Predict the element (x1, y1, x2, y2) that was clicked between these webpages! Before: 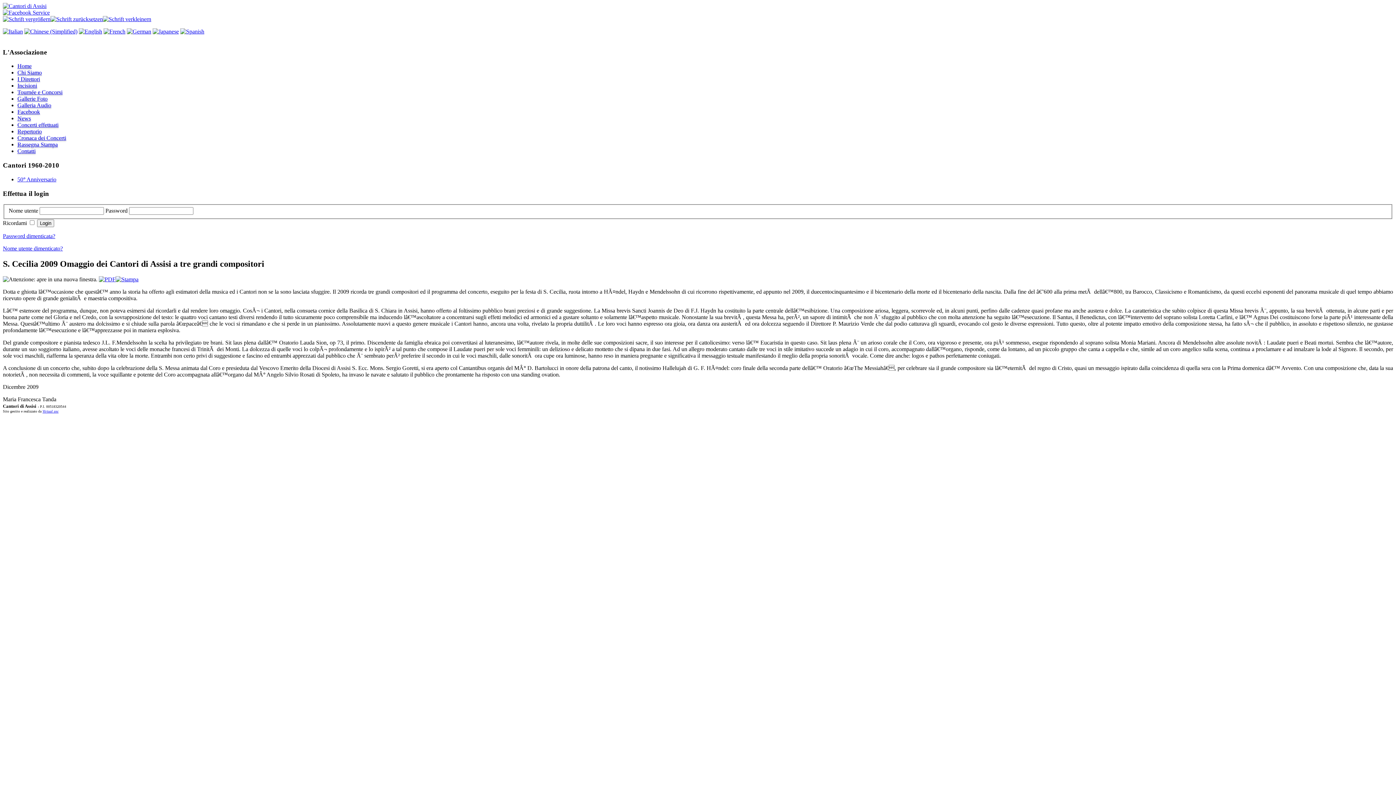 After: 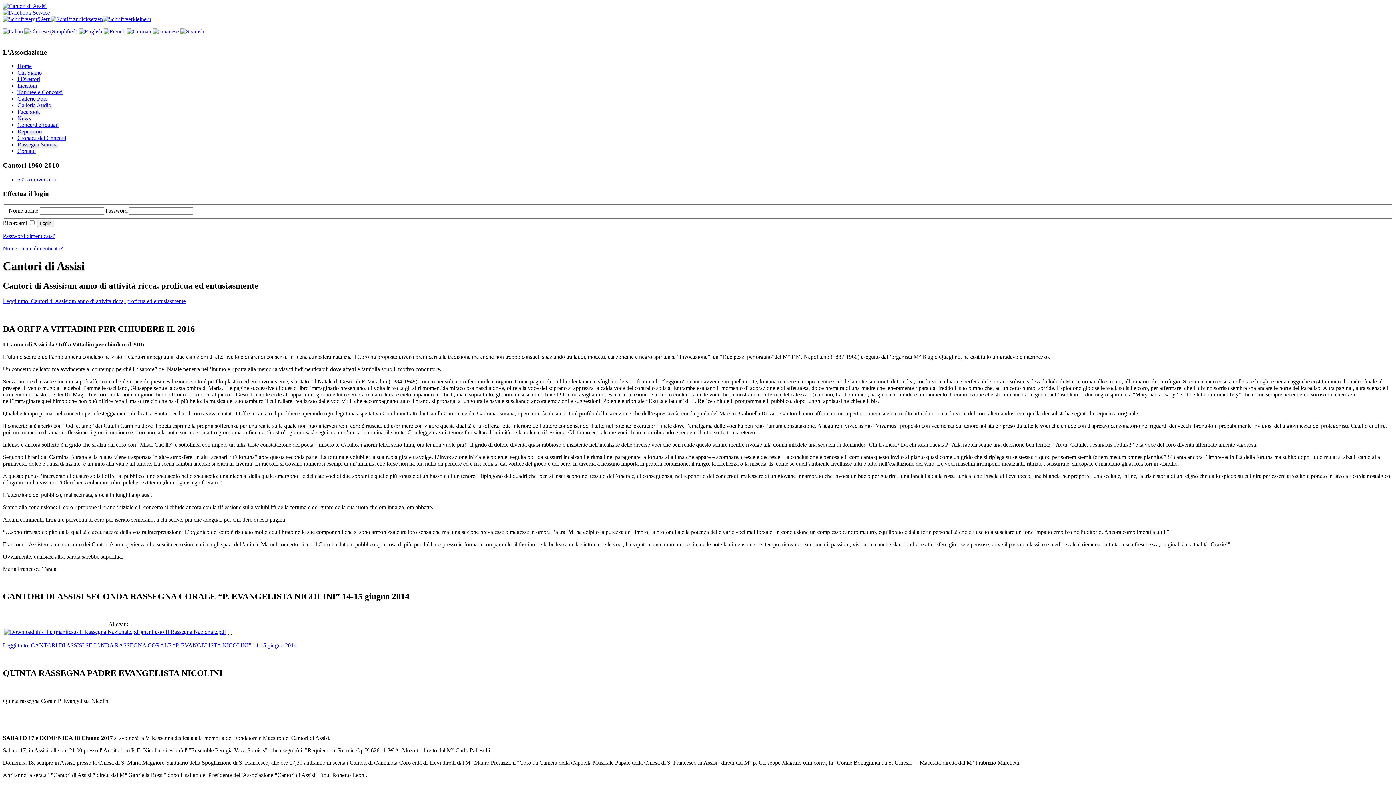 Action: bbox: (2, 2, 46, 9)